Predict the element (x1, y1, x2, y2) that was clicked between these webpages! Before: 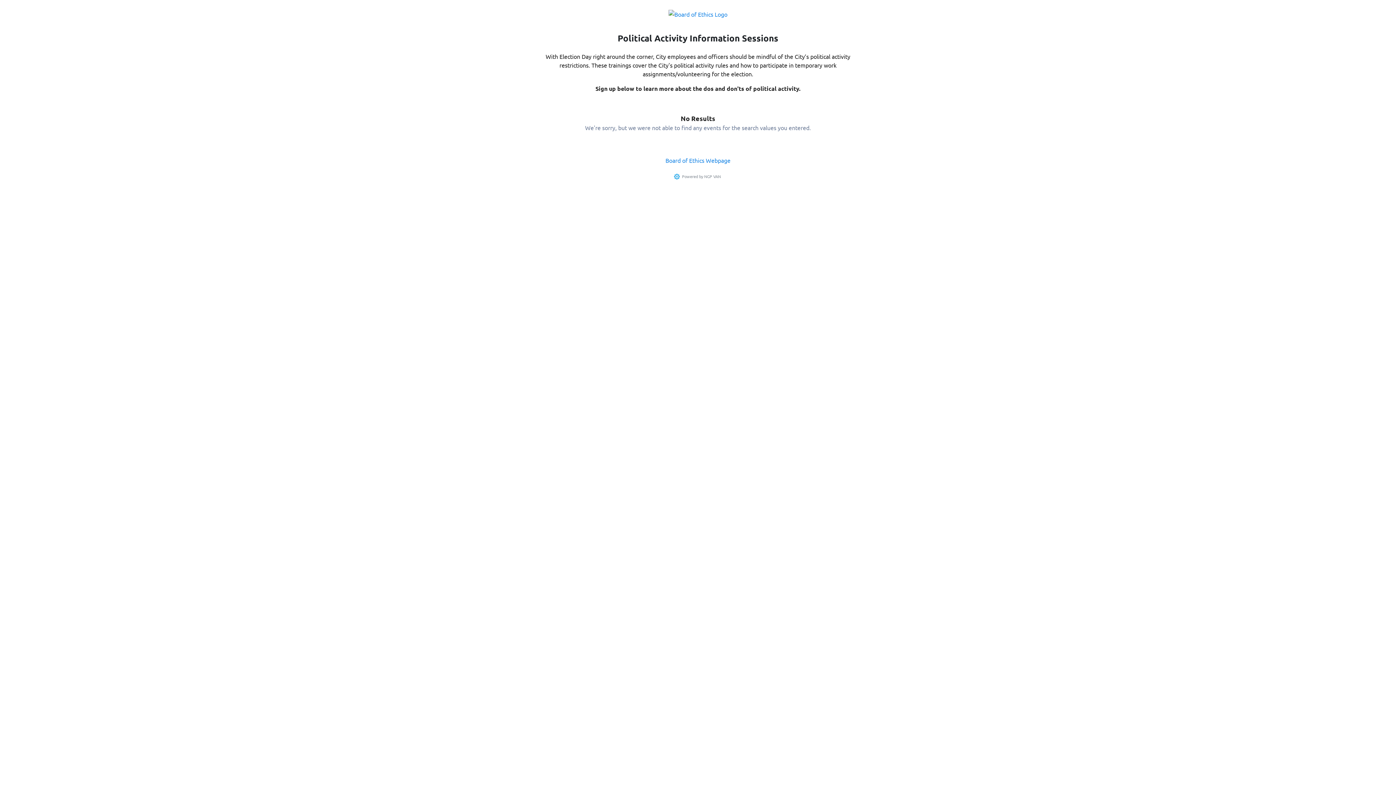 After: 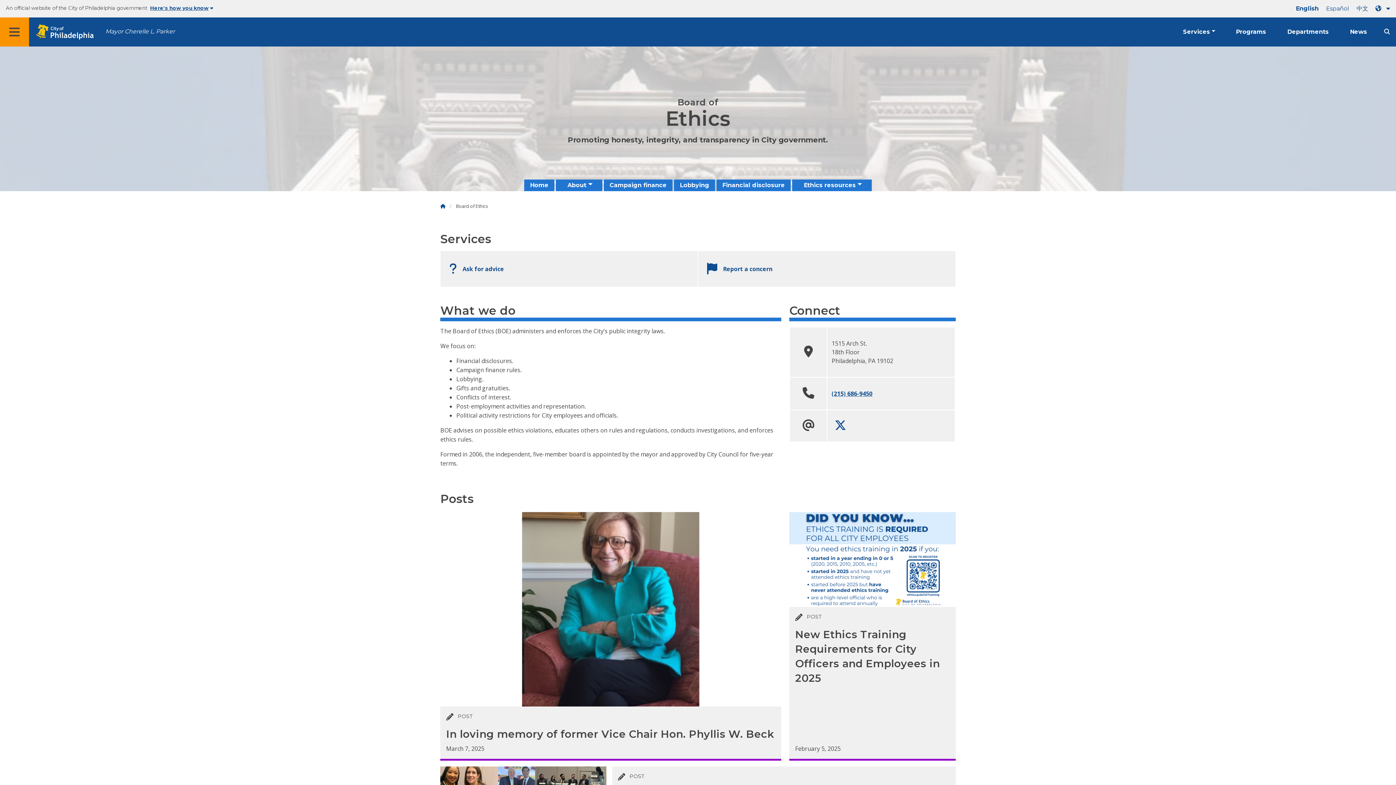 Action: bbox: (668, 9, 727, 16)